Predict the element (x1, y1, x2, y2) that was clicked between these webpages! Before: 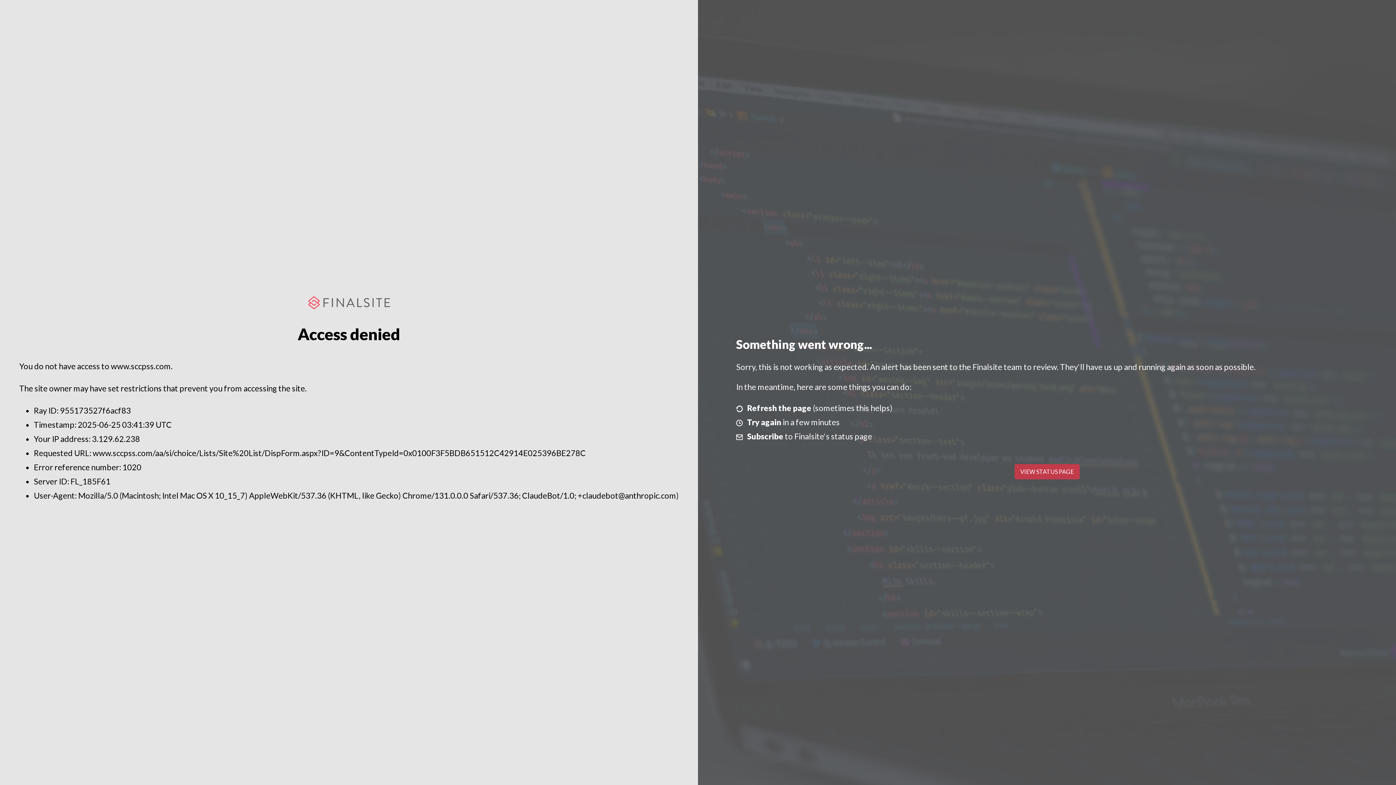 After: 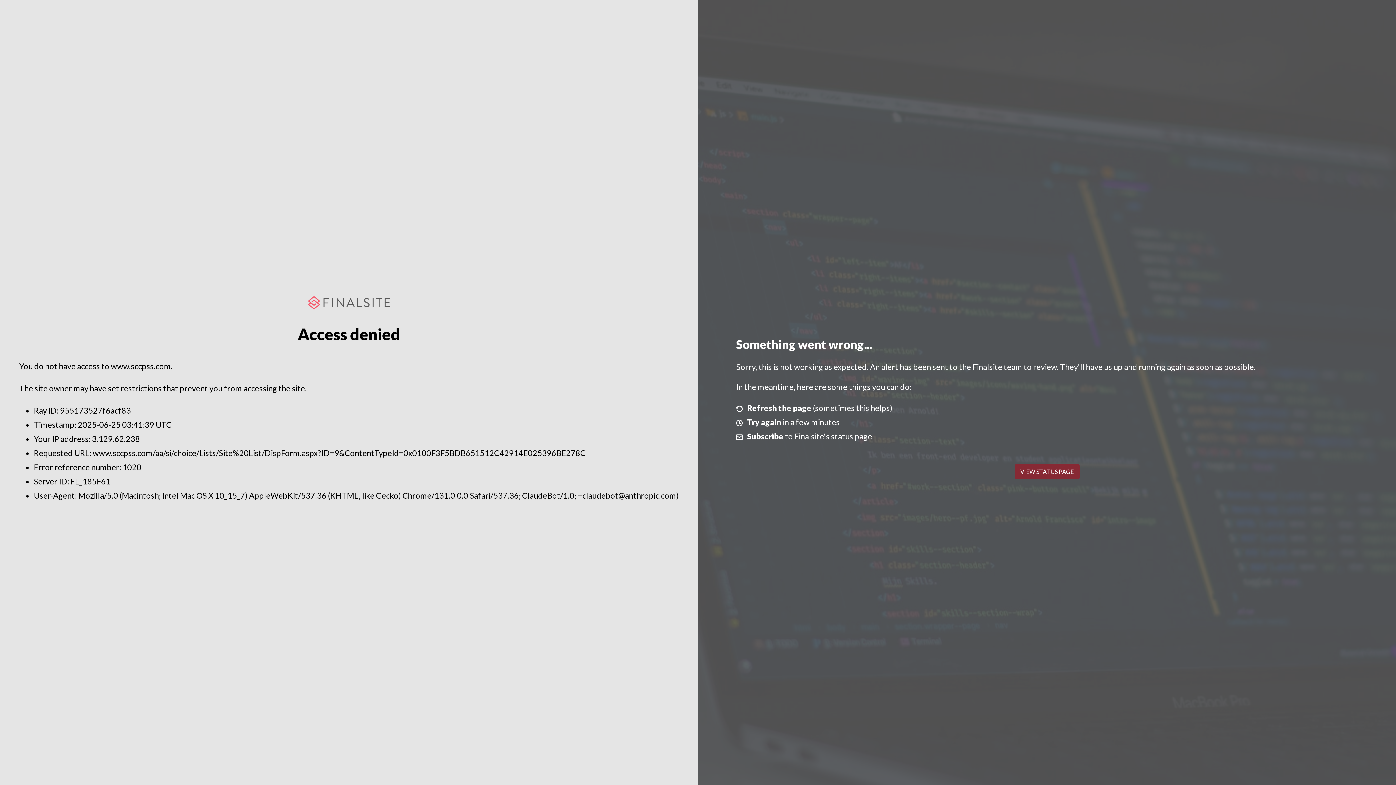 Action: label: VIEW STATUS PAGE bbox: (1014, 464, 1079, 479)